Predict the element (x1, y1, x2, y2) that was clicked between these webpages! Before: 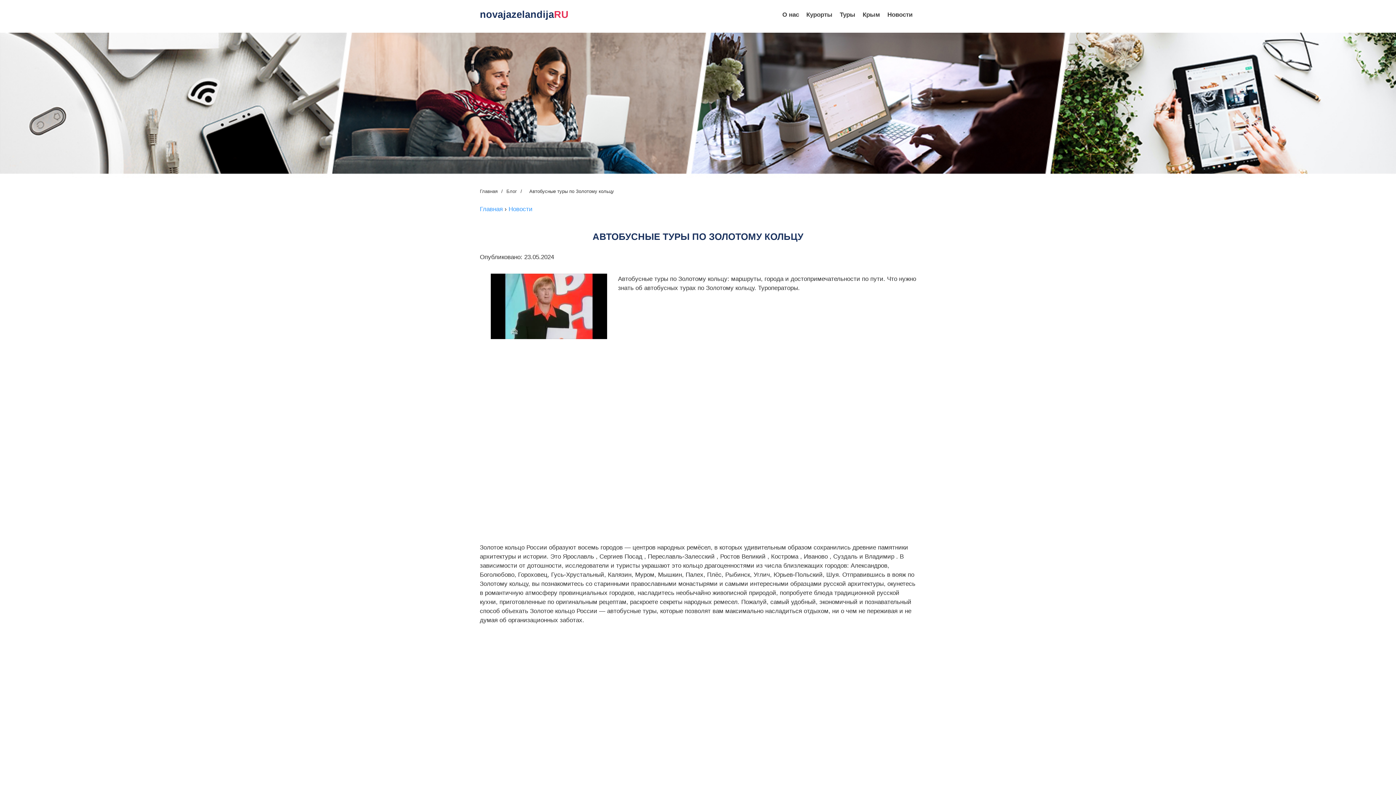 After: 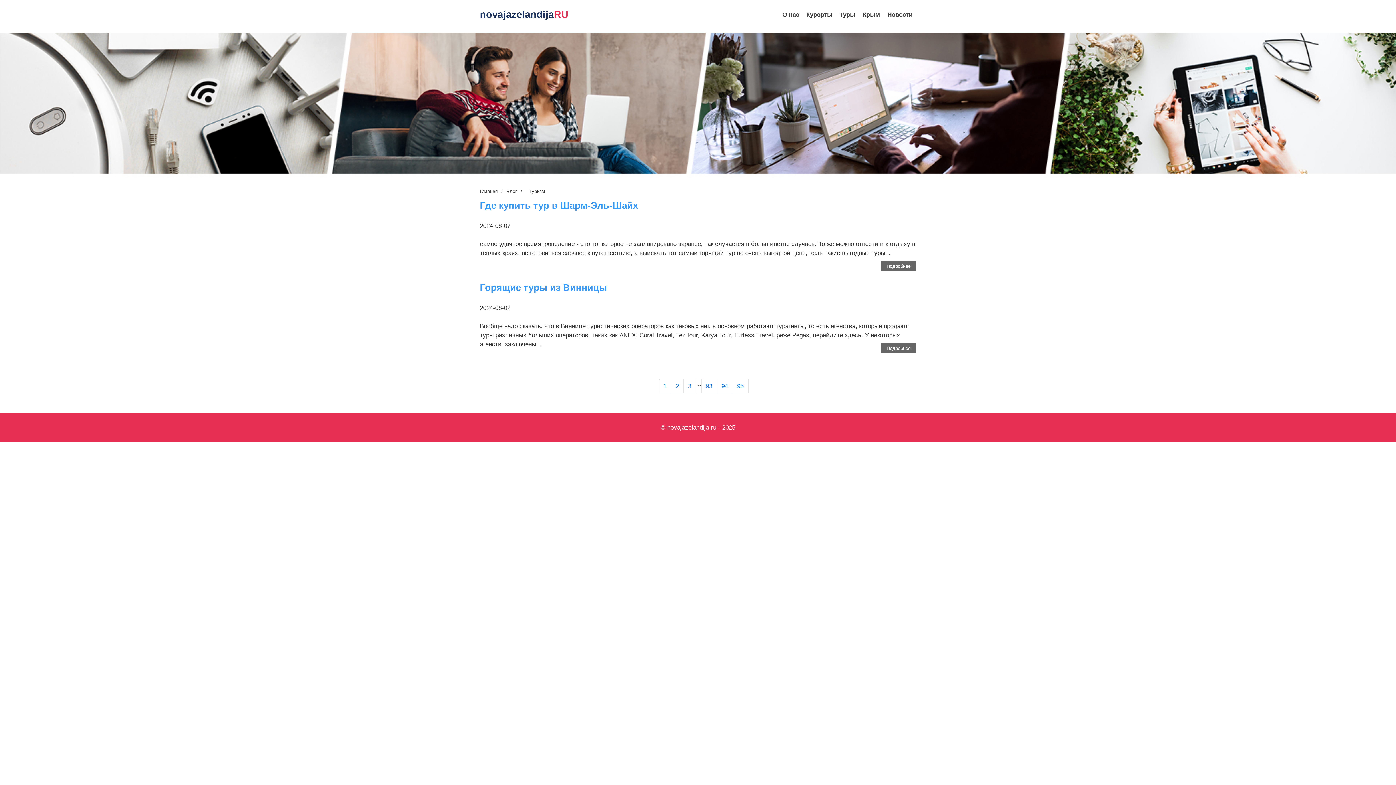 Action: label: Новости bbox: (508, 205, 532, 212)